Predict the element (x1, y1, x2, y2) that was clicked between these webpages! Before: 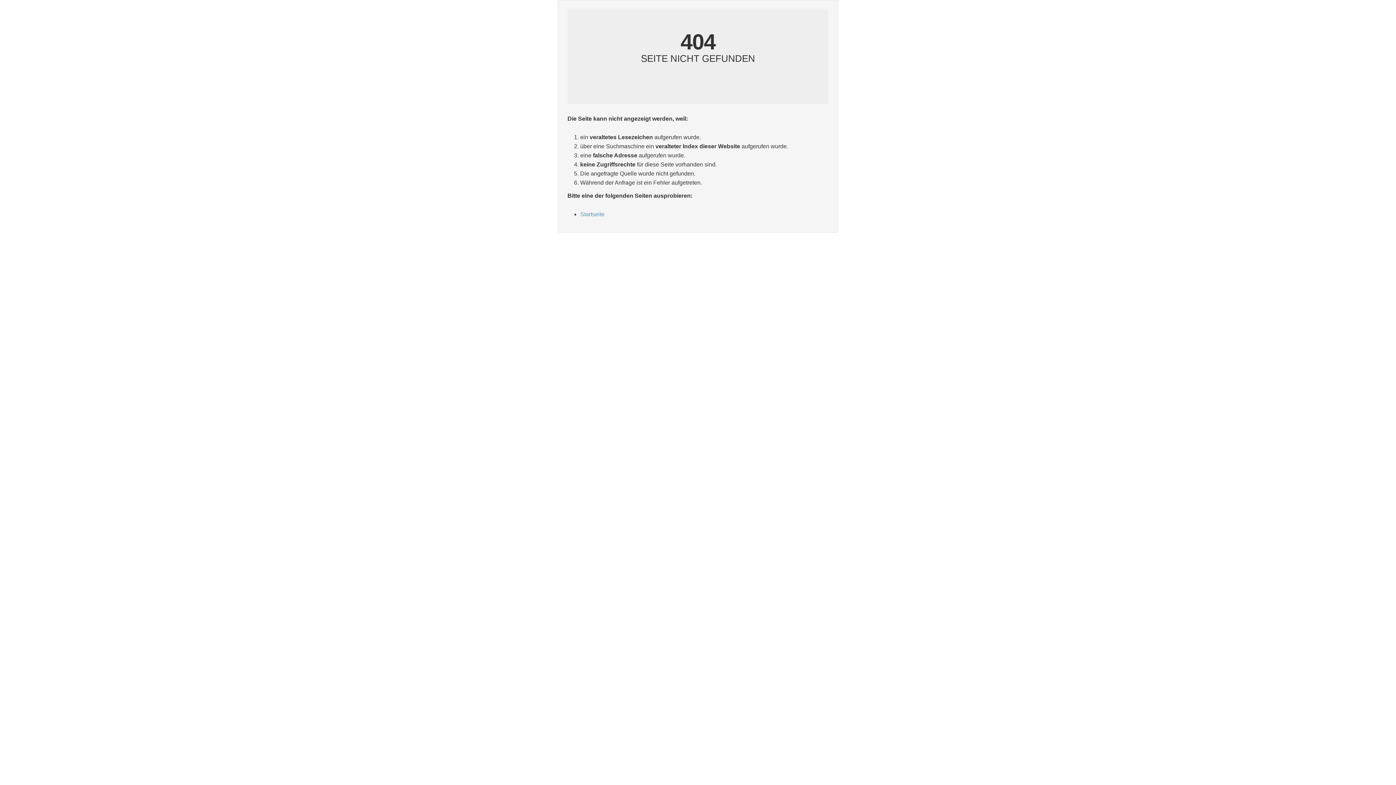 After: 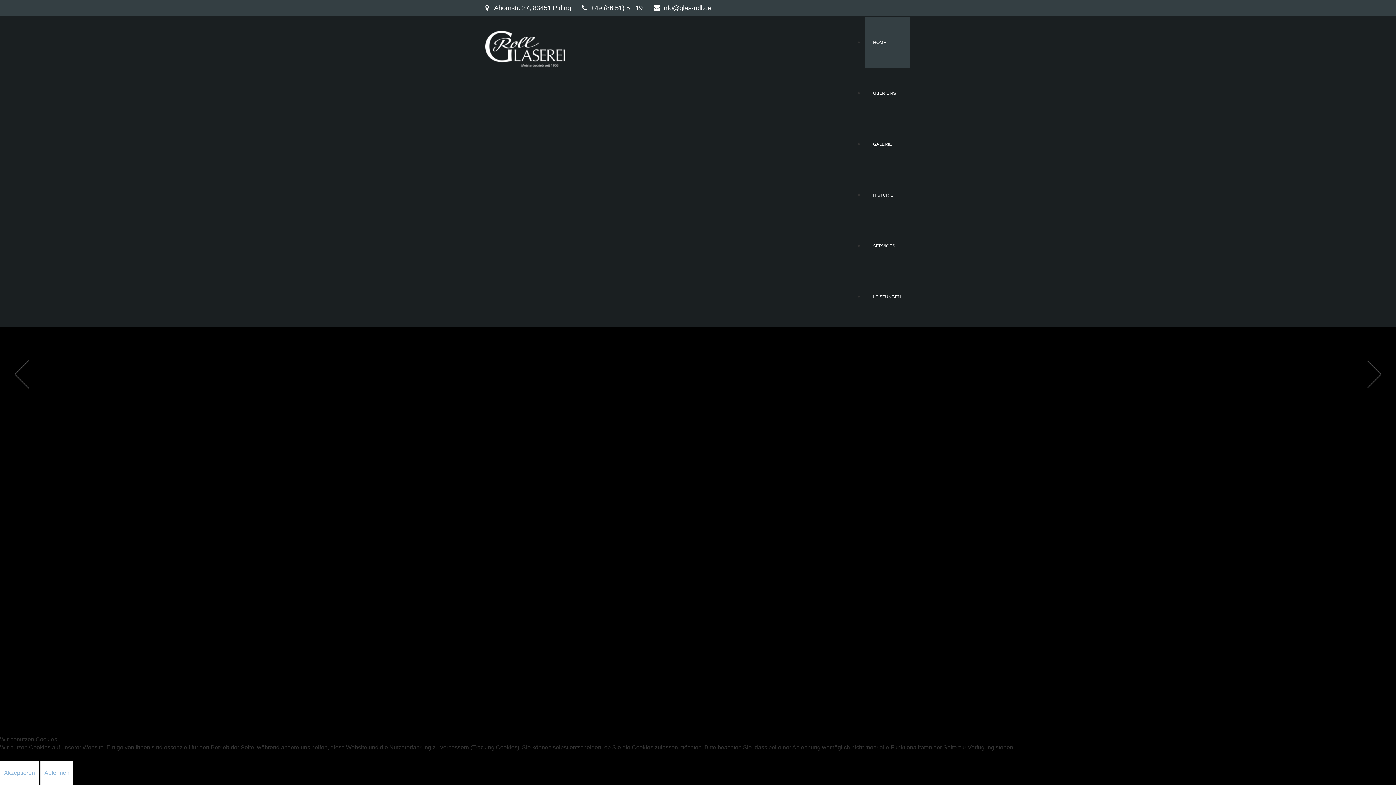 Action: label: Startseite bbox: (580, 211, 604, 217)